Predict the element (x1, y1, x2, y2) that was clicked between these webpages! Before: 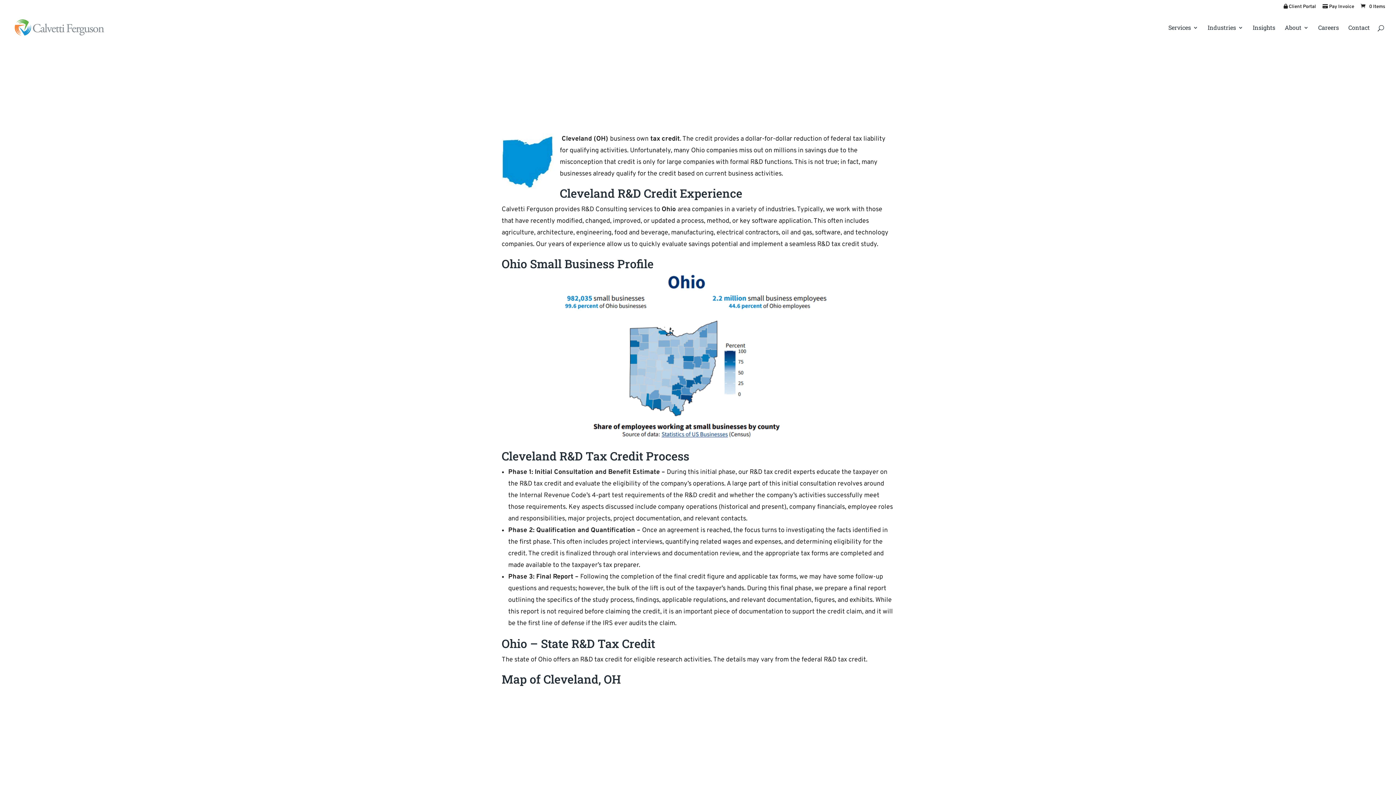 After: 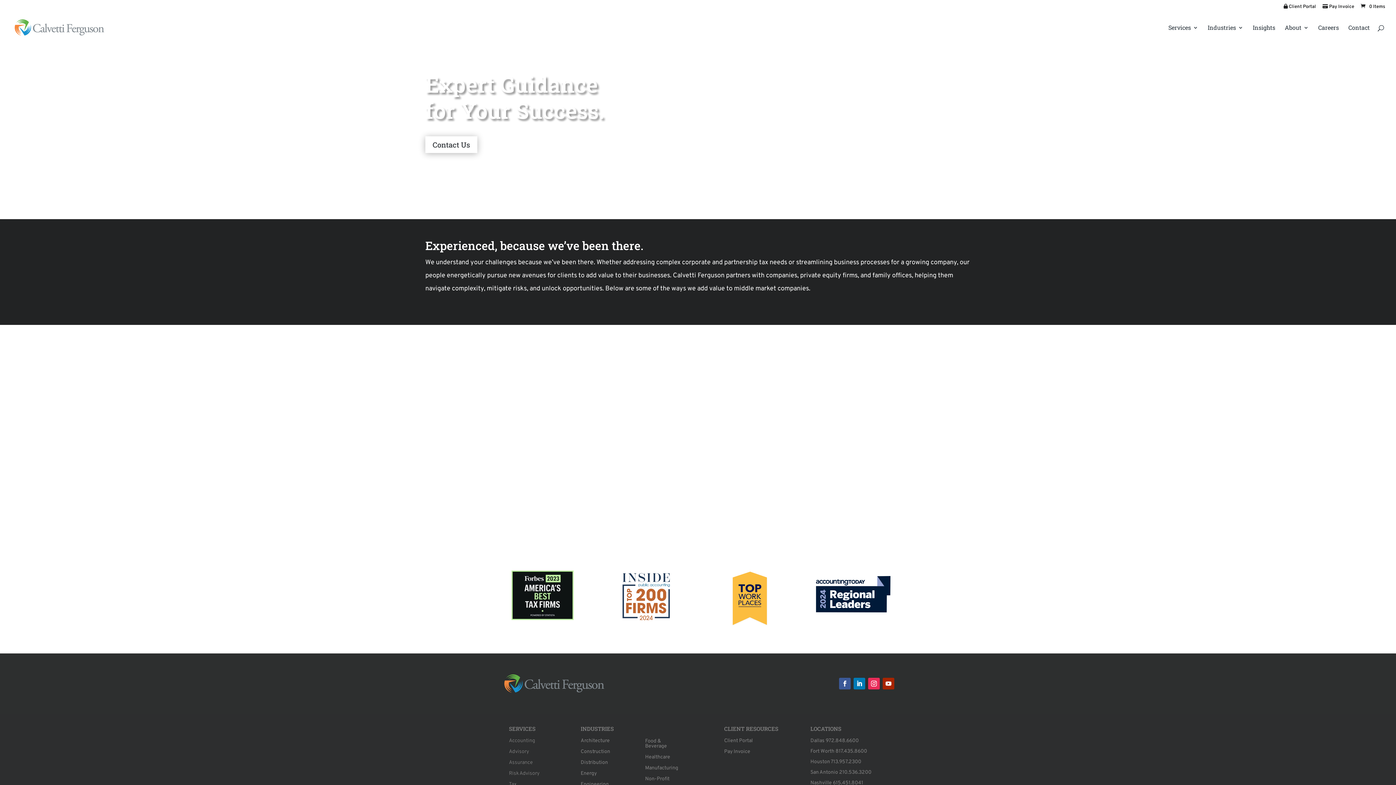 Action: bbox: (12, 22, 105, 31)